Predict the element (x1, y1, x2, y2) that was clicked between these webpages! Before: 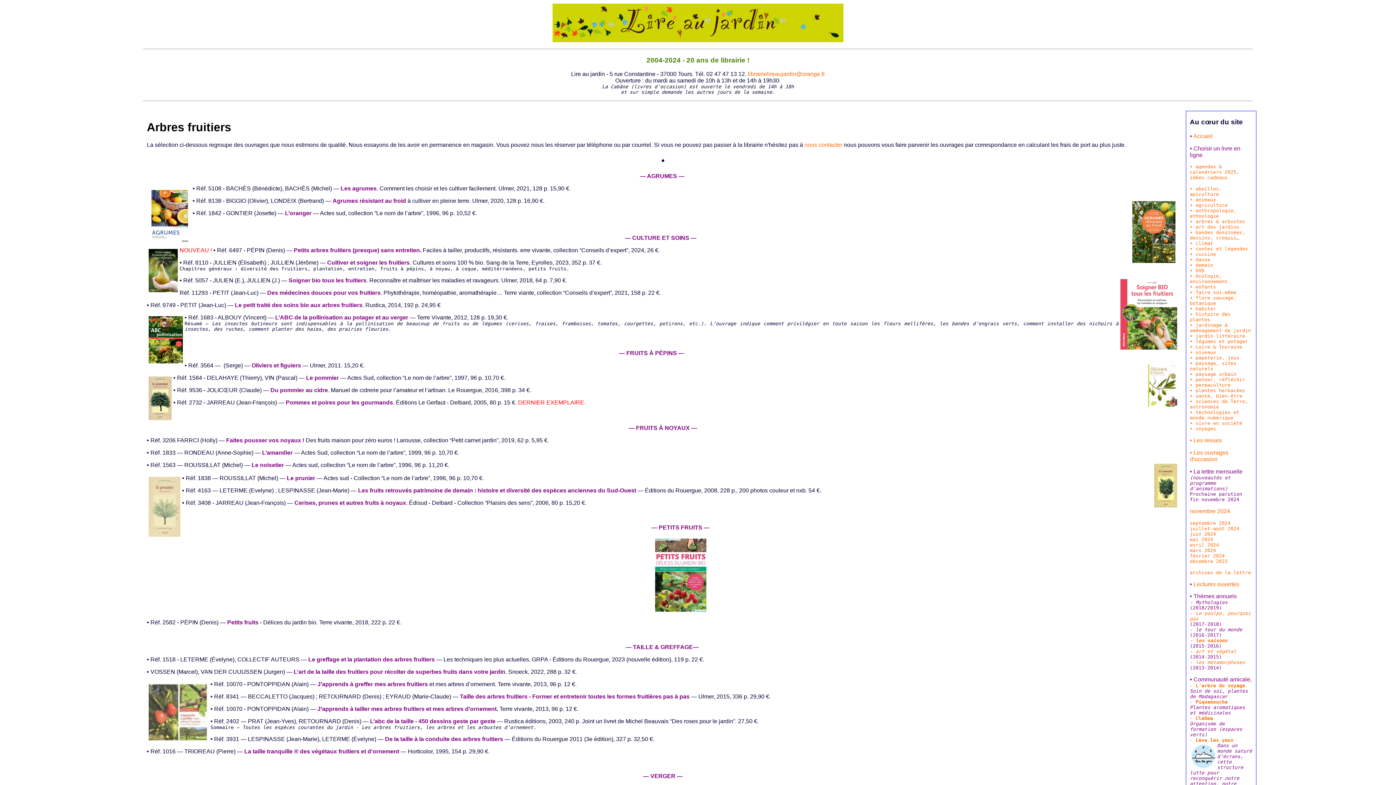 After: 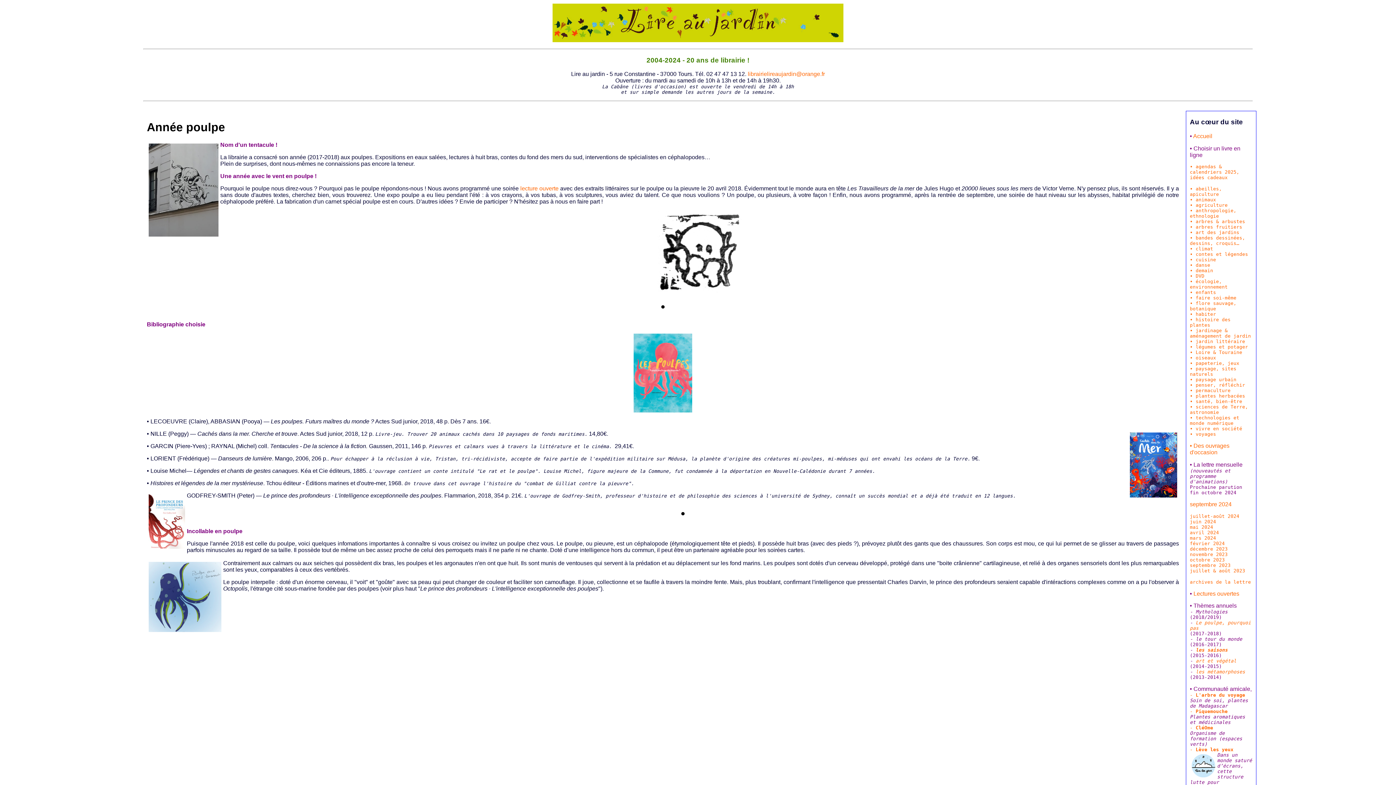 Action: bbox: (1190, 610, 1251, 621) label: Le poulpe, pourquoi pas